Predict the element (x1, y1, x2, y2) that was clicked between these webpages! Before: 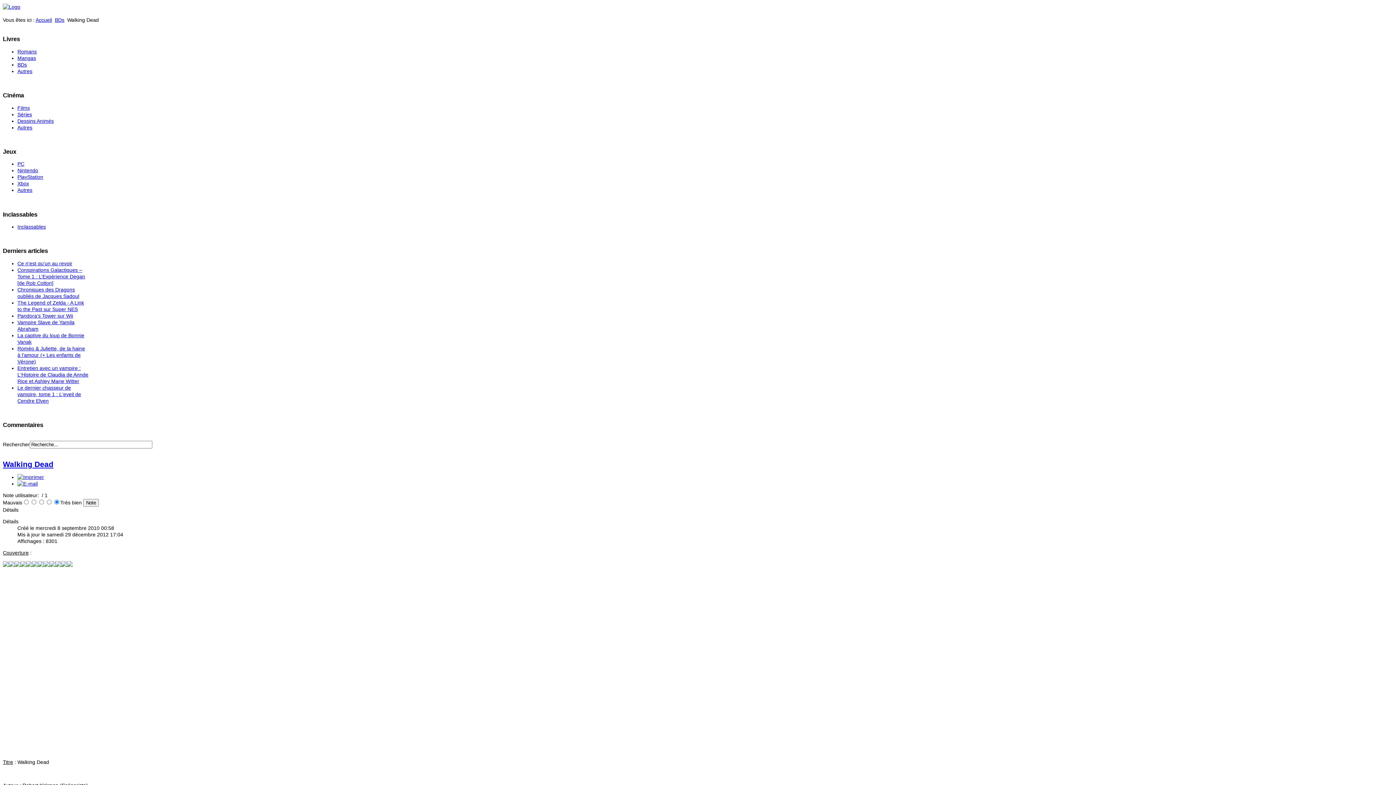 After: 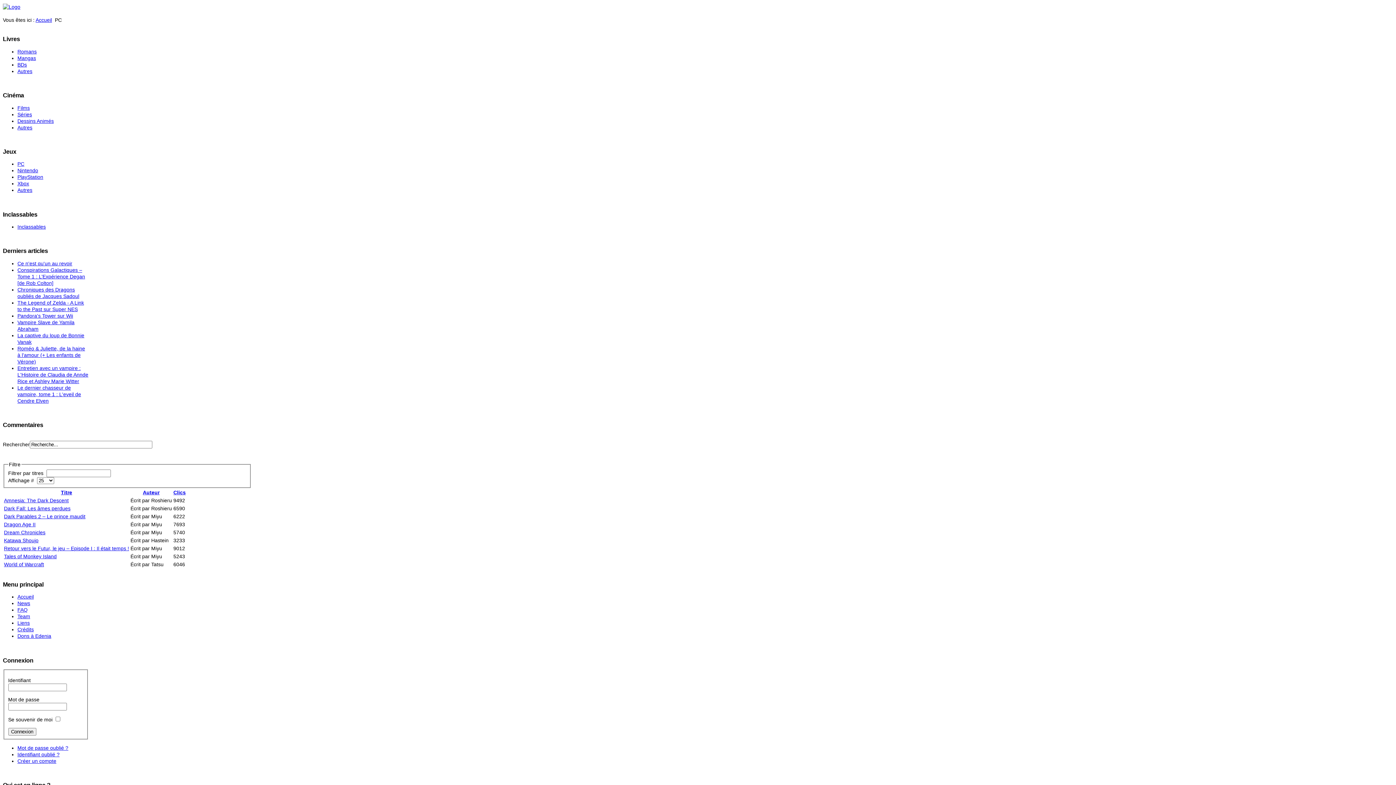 Action: label: PC bbox: (17, 161, 24, 167)